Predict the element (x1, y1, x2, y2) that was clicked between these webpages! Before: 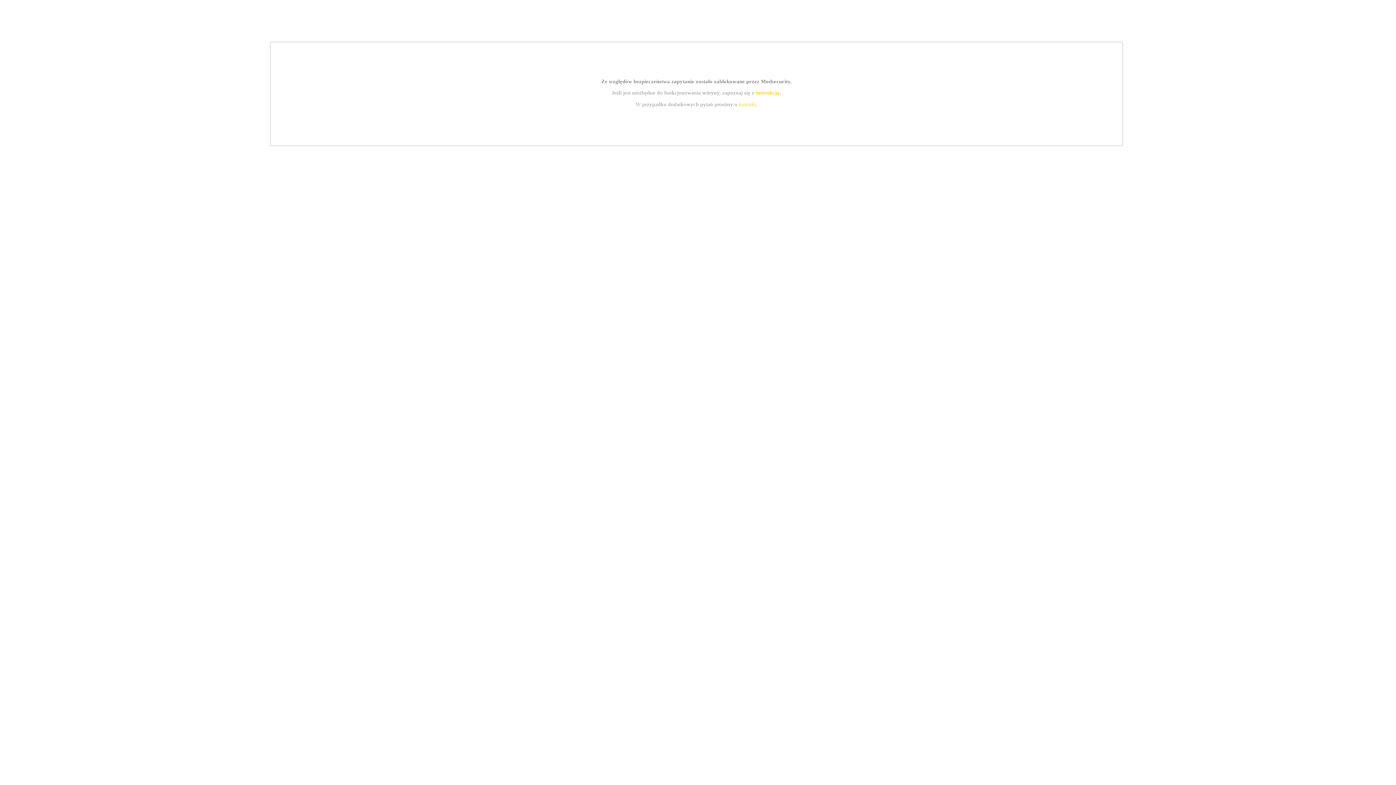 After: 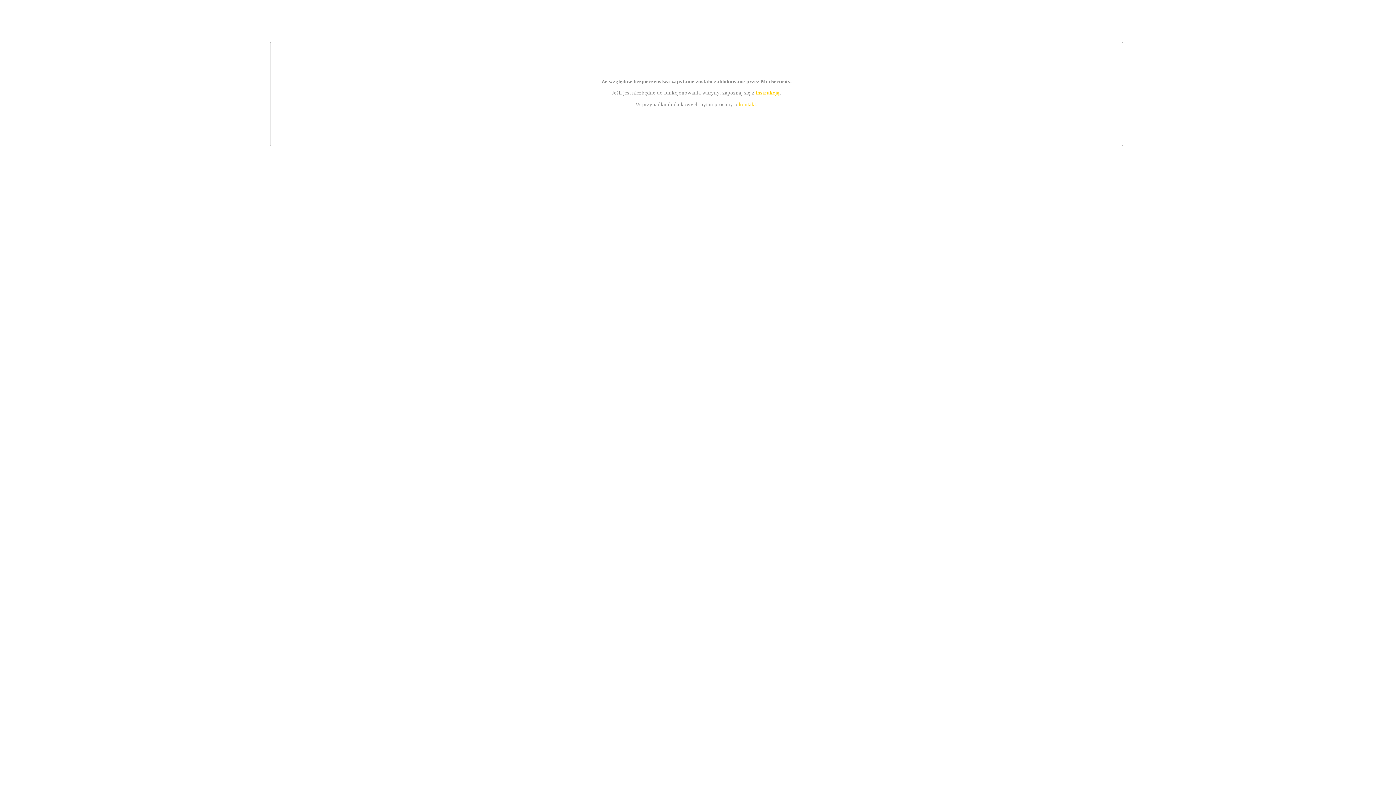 Action: bbox: (739, 101, 756, 107) label: kontakt